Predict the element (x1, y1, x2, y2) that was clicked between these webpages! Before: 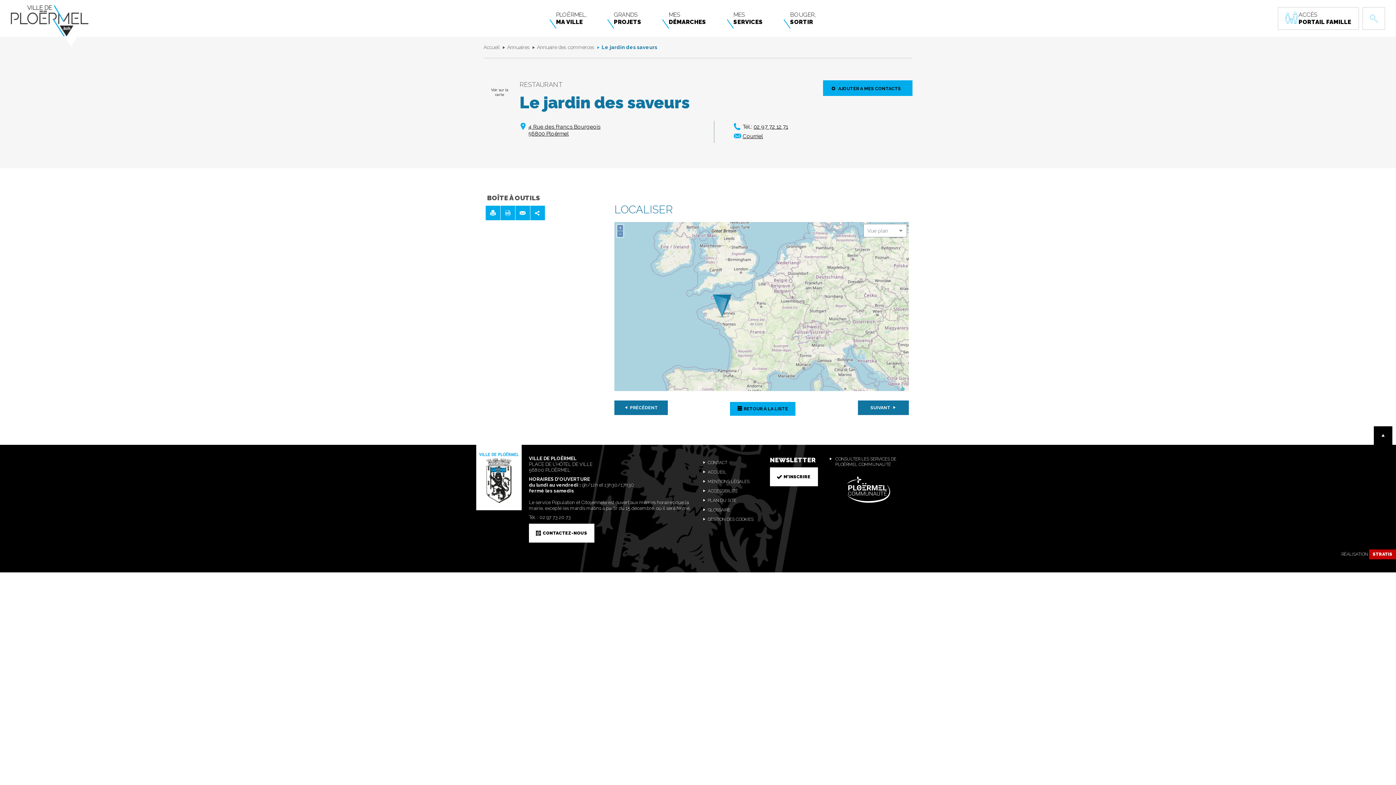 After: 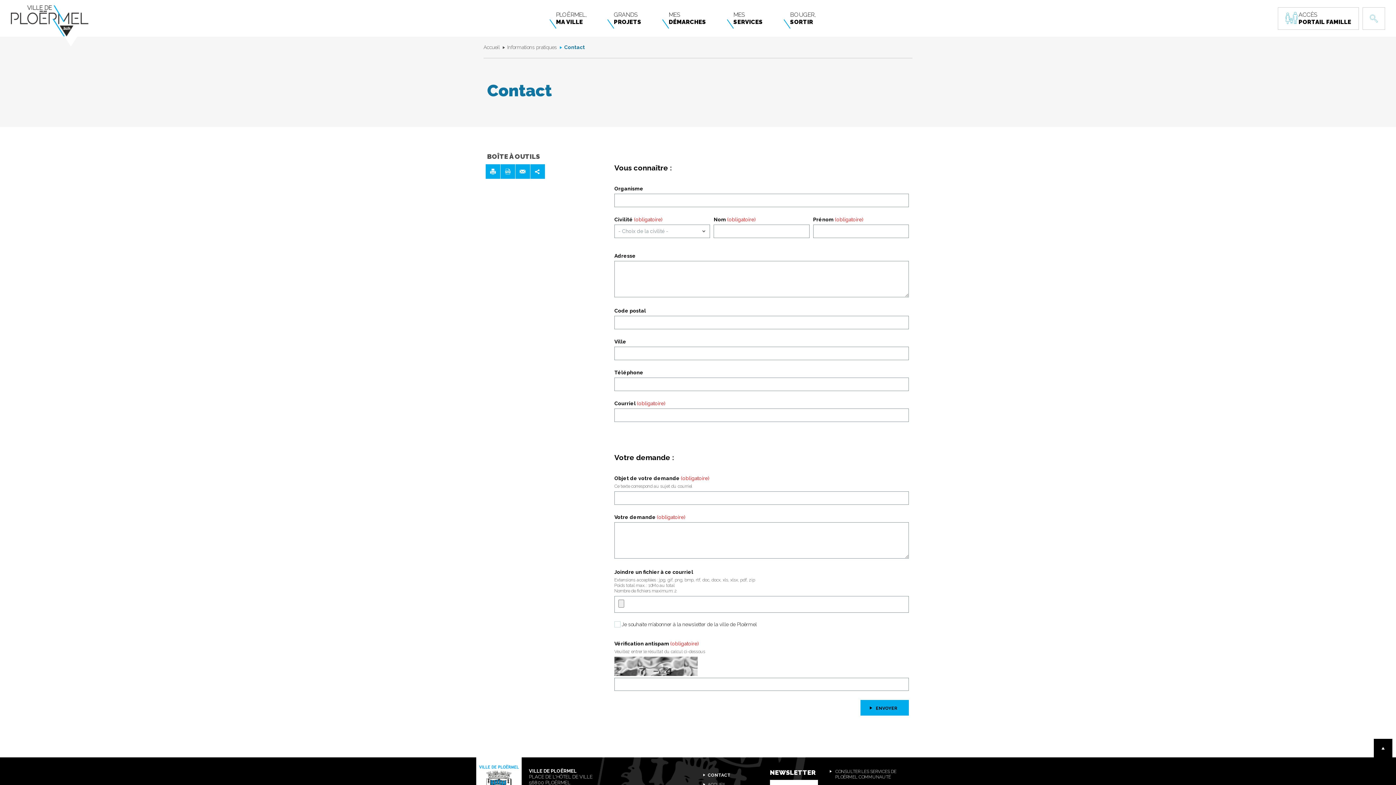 Action: label: CONTACT bbox: (707, 460, 727, 465)